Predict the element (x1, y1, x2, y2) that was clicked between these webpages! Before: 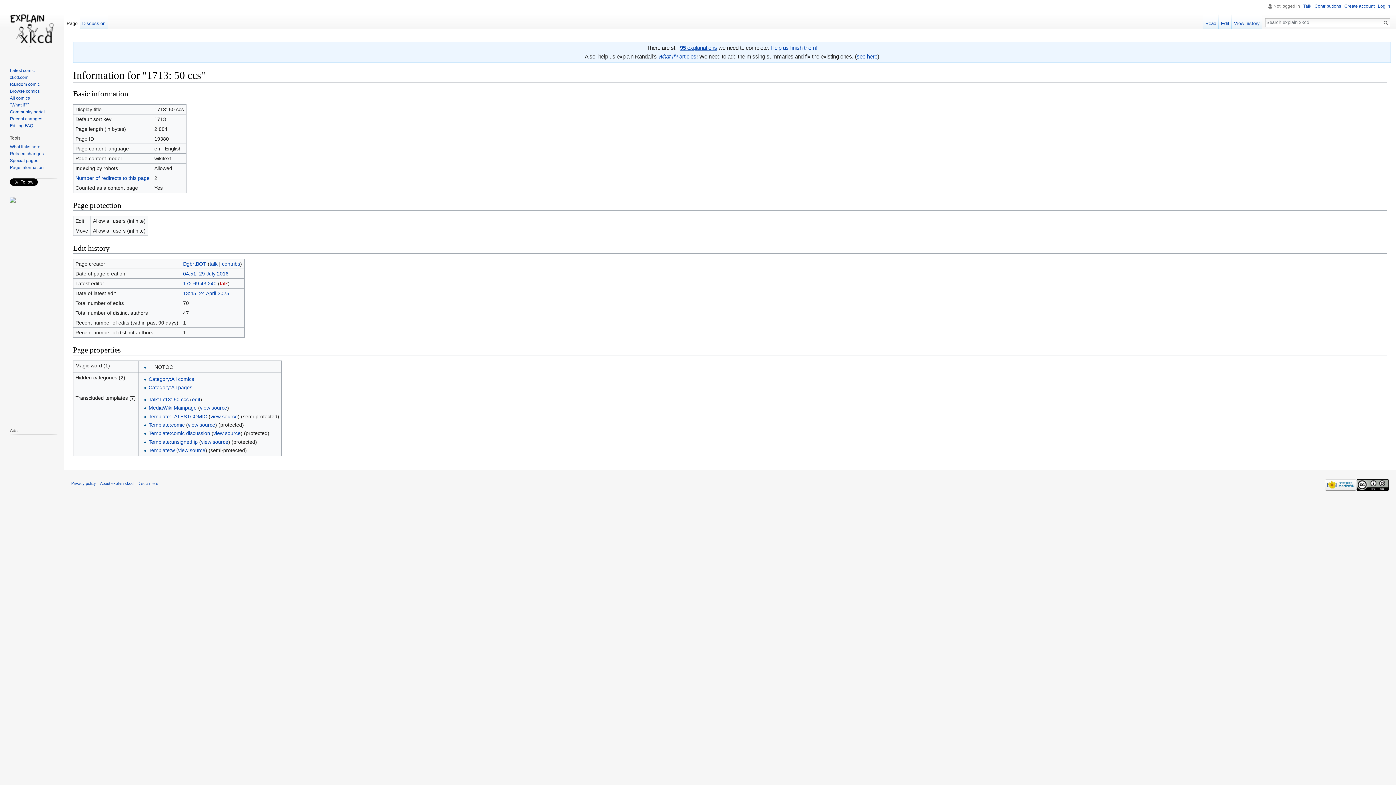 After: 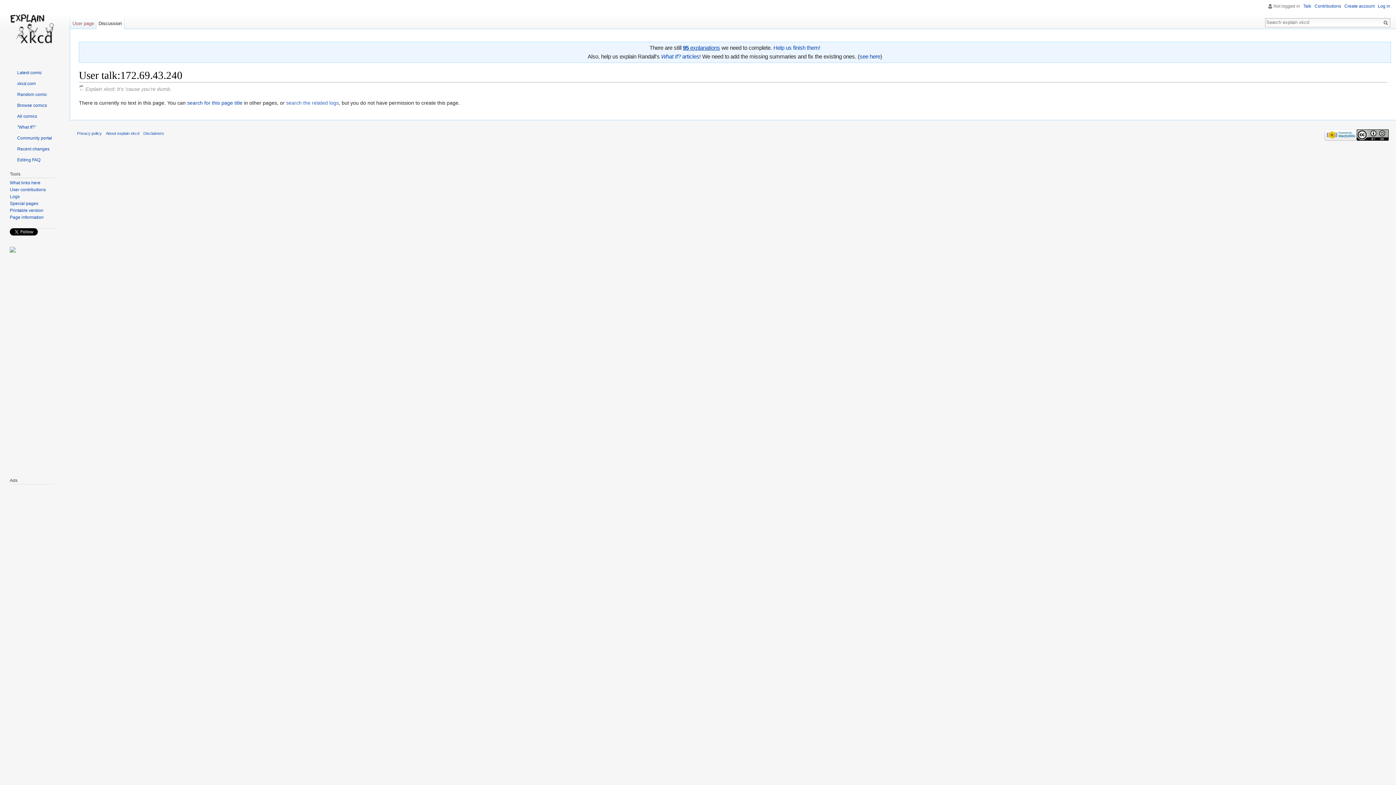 Action: label: talk bbox: (219, 280, 227, 286)